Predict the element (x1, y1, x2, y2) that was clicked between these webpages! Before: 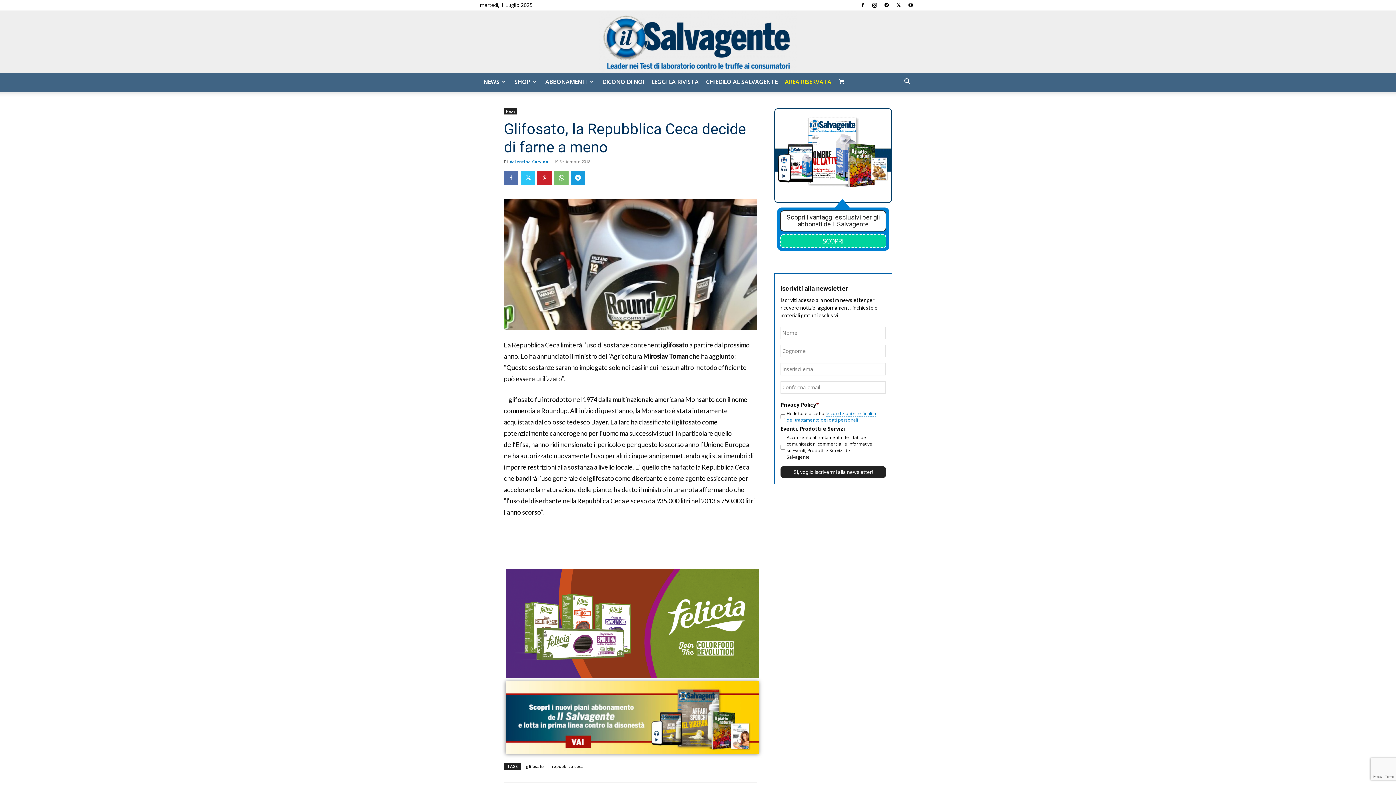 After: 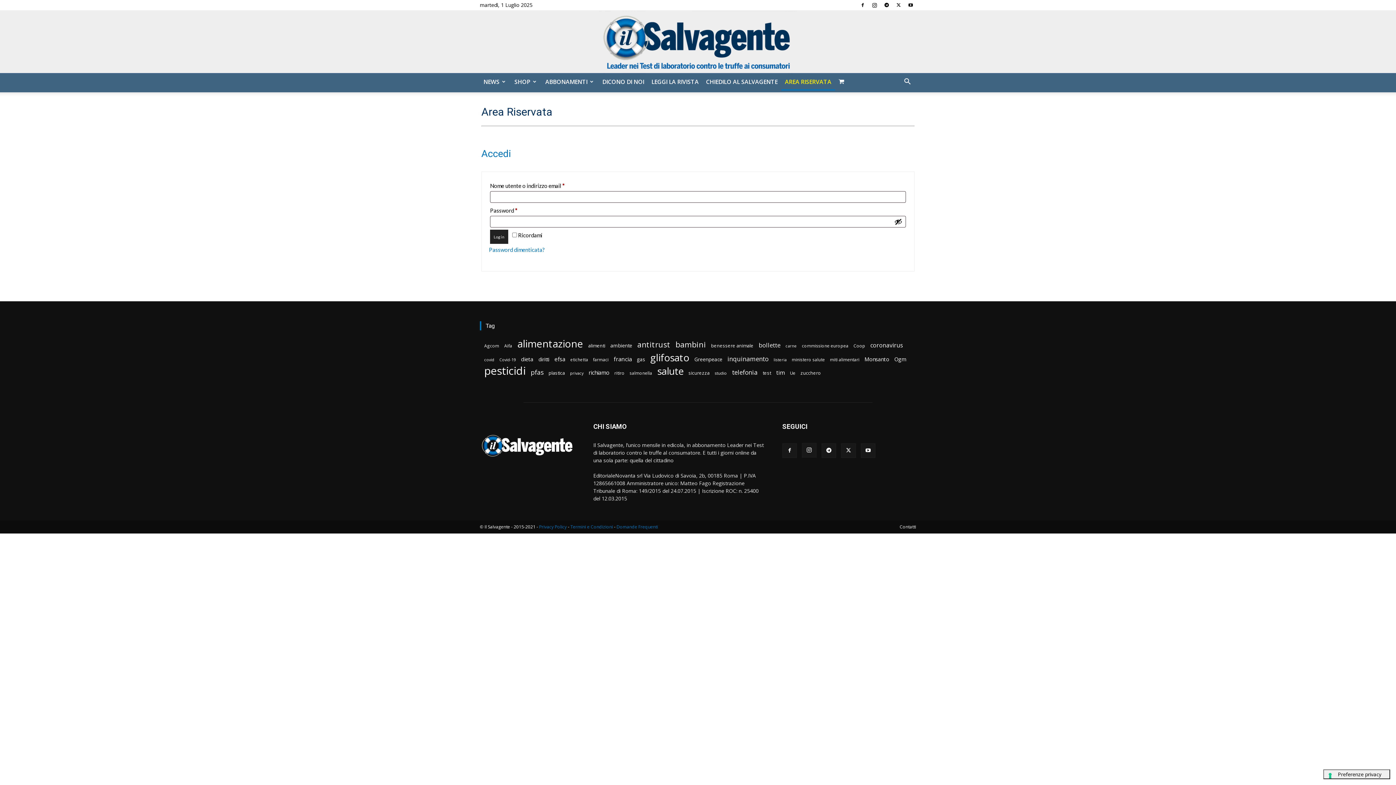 Action: label: AREA RISERVATA bbox: (781, 72, 835, 90)